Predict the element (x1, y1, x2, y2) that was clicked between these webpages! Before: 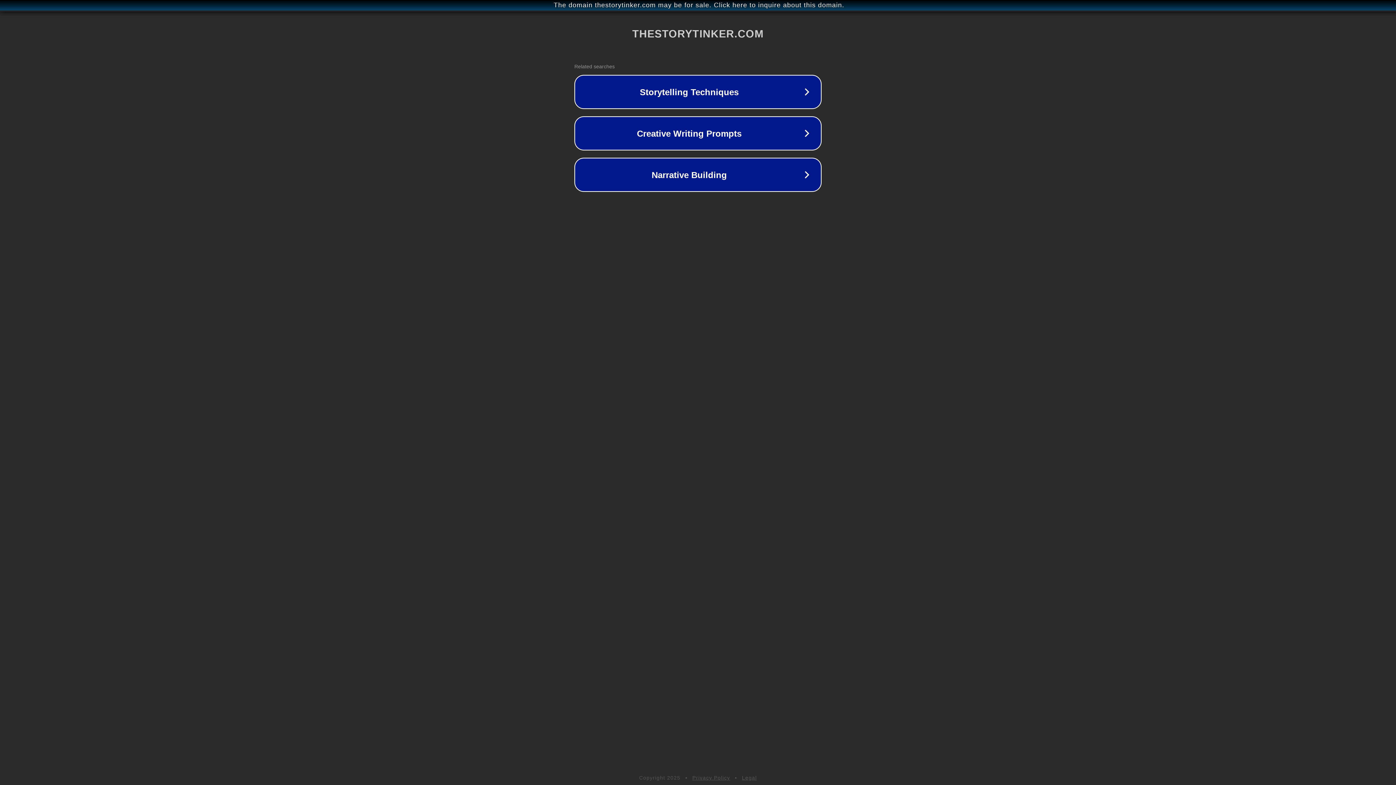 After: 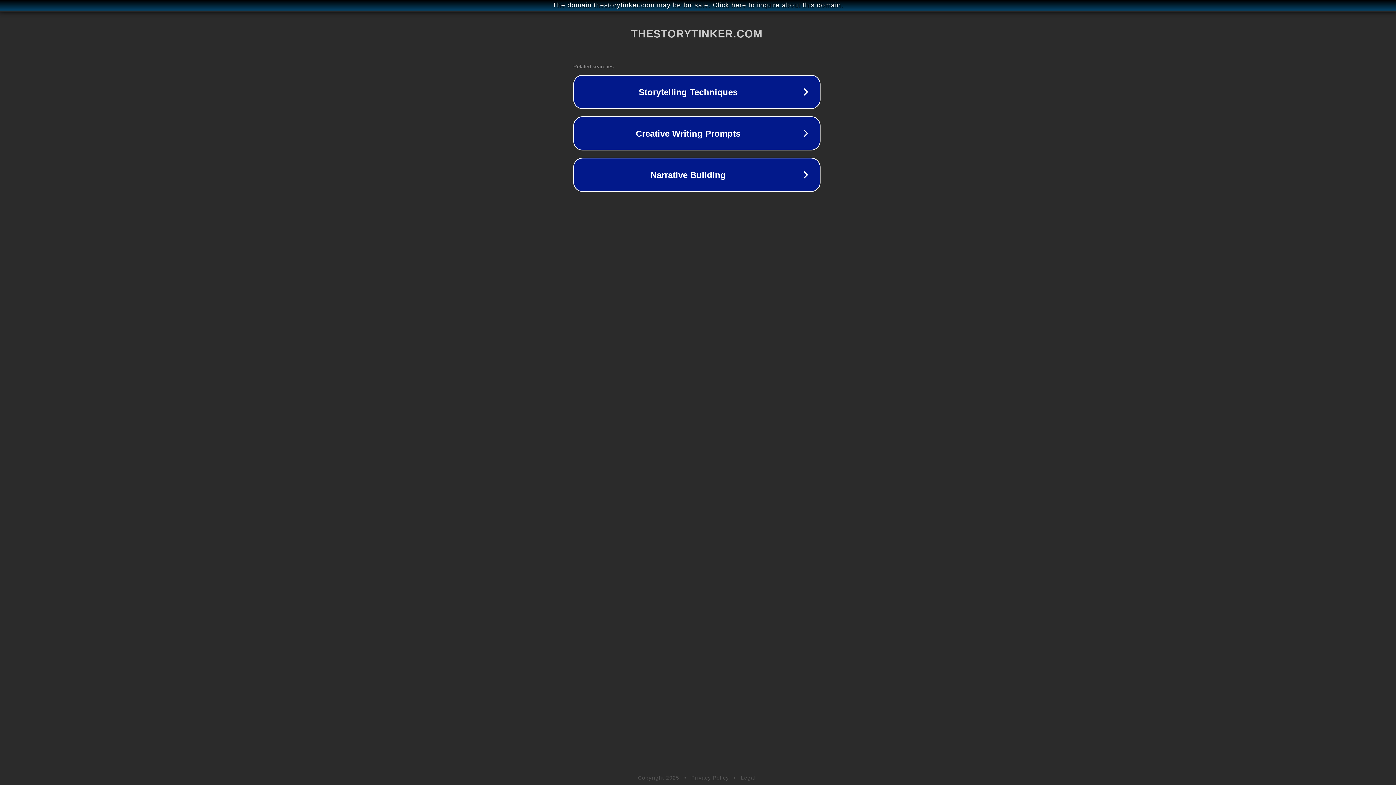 Action: bbox: (1, 1, 1397, 9) label: The domain thestorytinker.com may be for sale. Click here to inquire about this domain.